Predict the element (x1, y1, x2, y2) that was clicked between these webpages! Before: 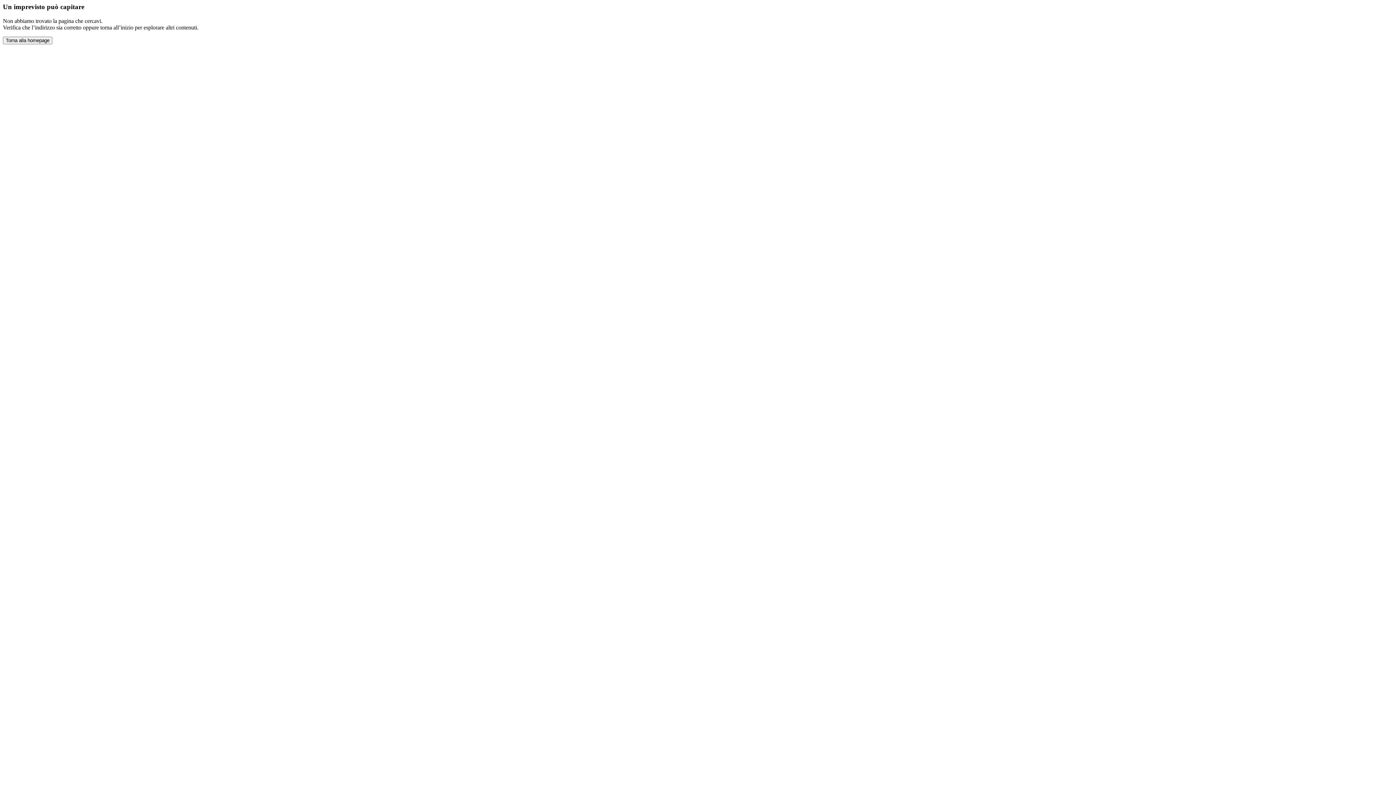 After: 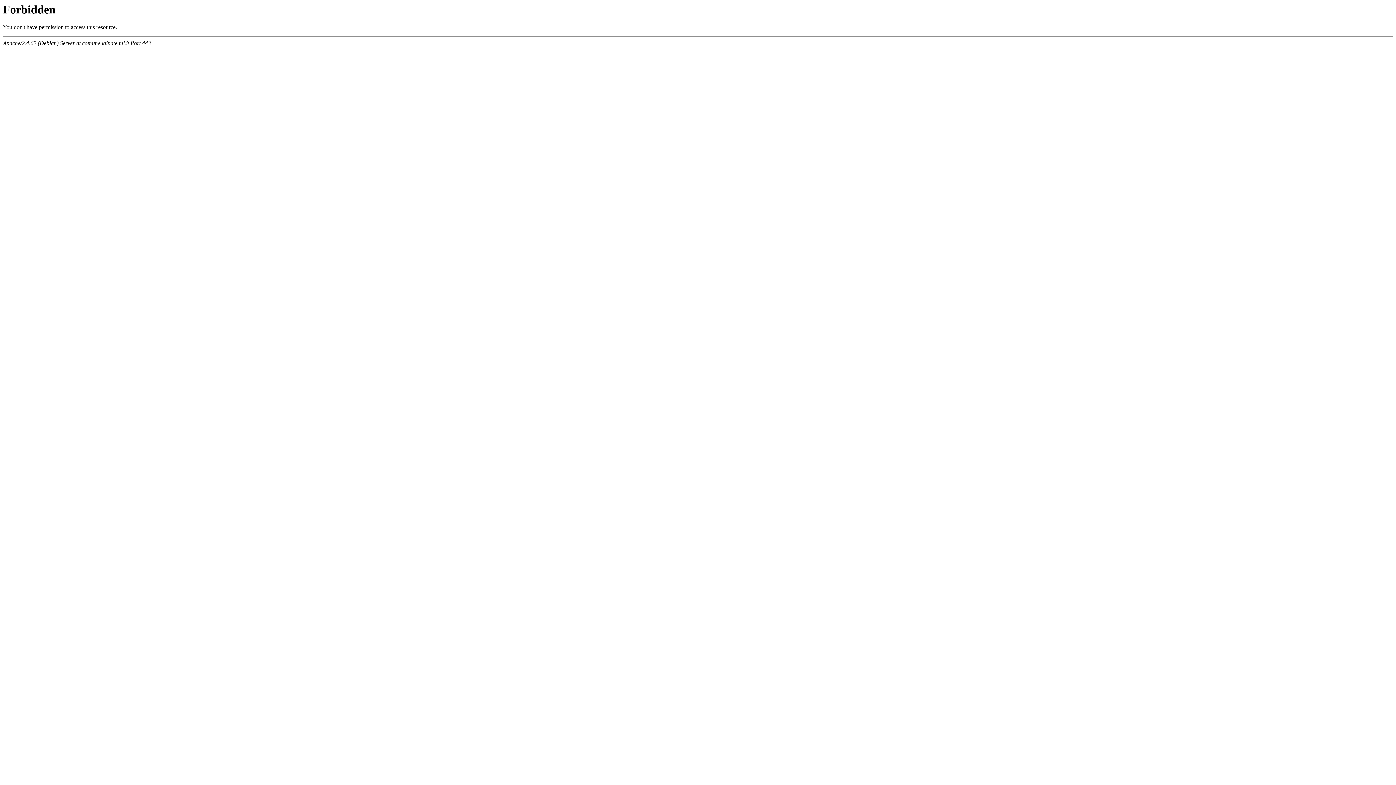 Action: label: Torna alla homepage bbox: (2, 36, 52, 44)